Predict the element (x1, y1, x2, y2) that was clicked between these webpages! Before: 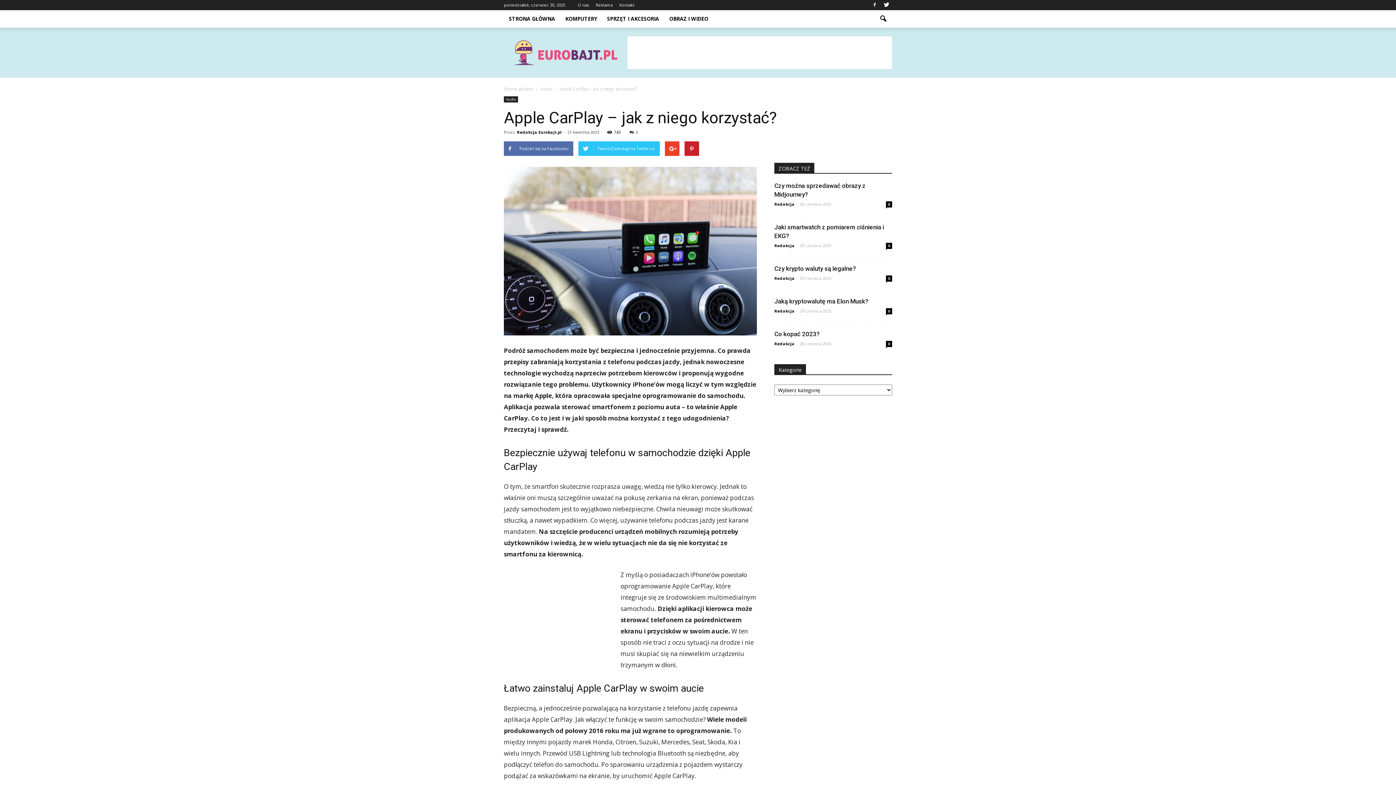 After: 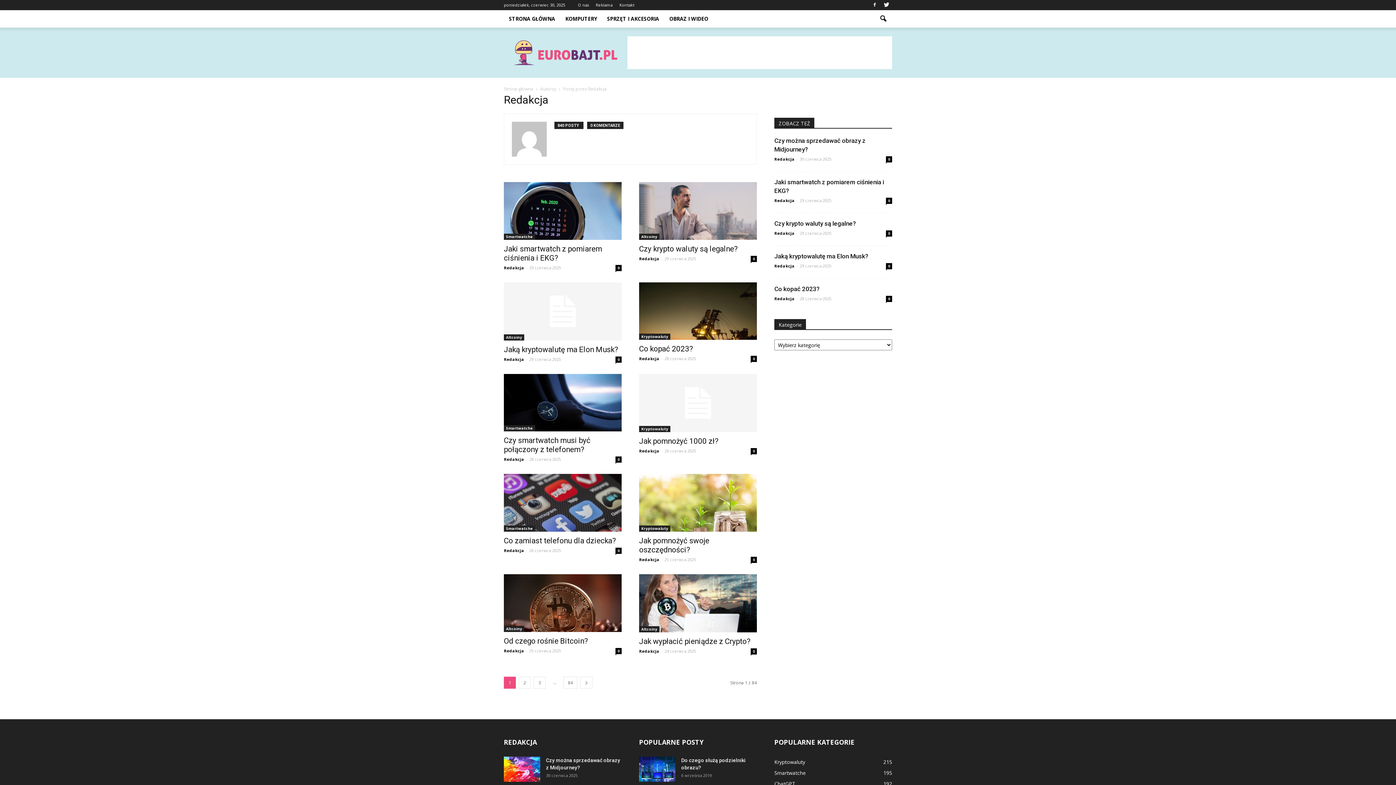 Action: label: Redakcja bbox: (774, 242, 794, 248)